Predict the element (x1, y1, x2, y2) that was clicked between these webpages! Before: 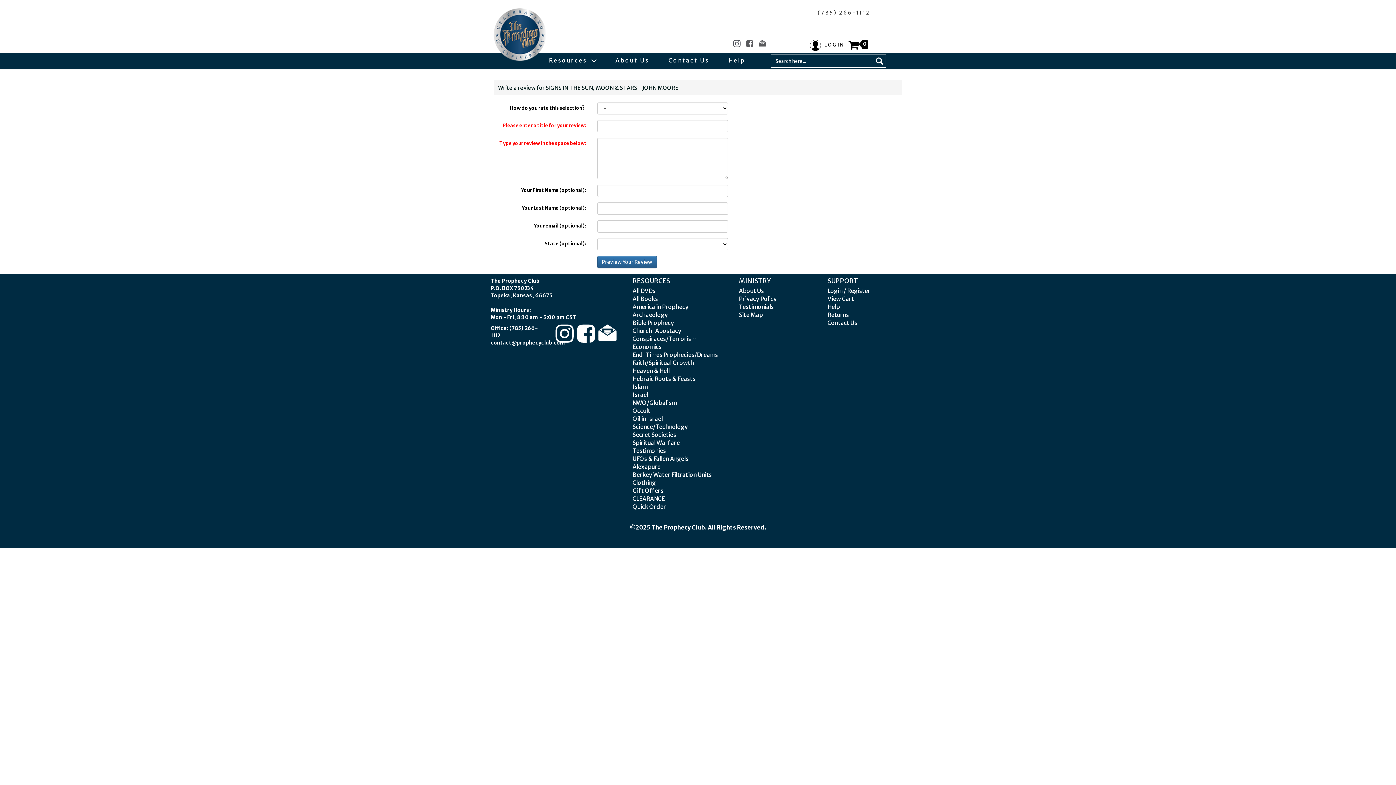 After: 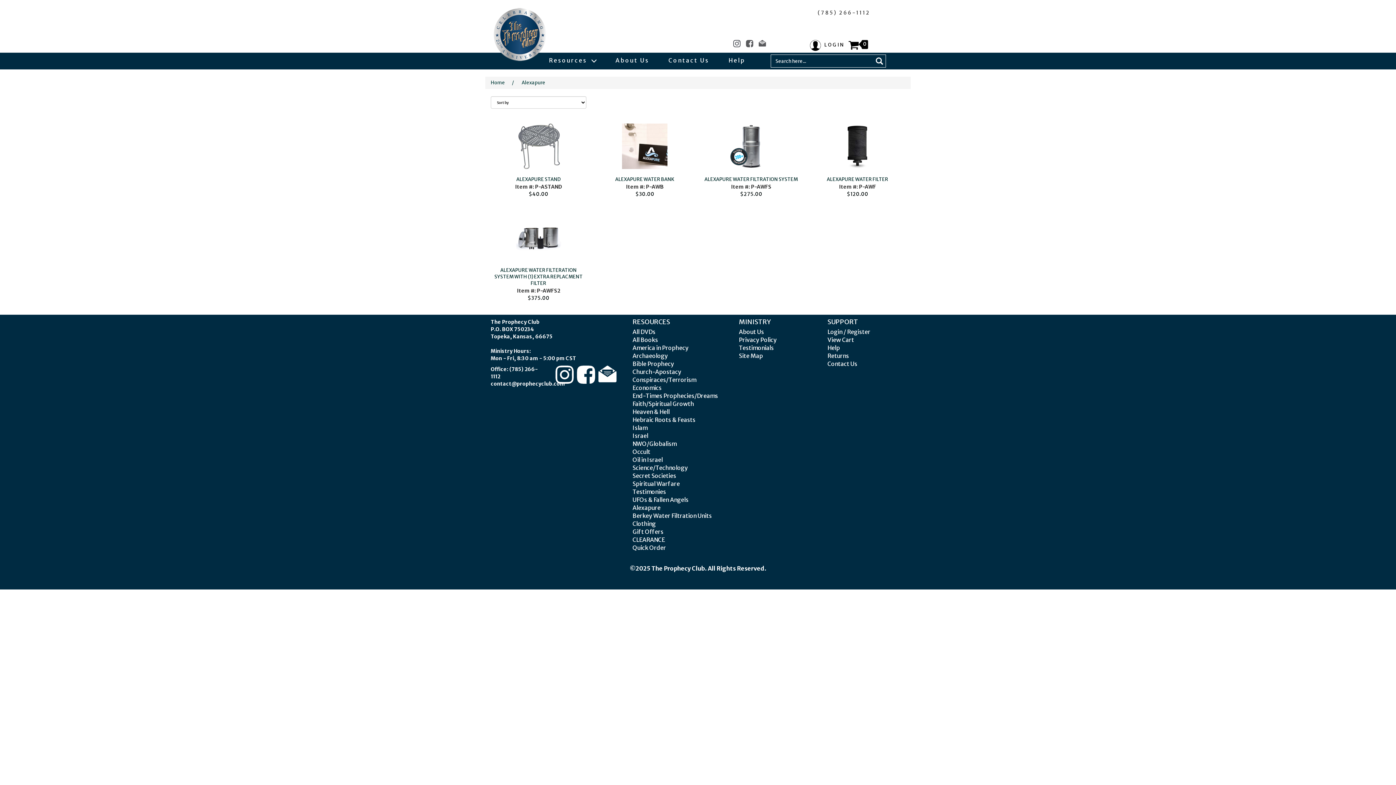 Action: label: Alexapure bbox: (632, 463, 660, 470)